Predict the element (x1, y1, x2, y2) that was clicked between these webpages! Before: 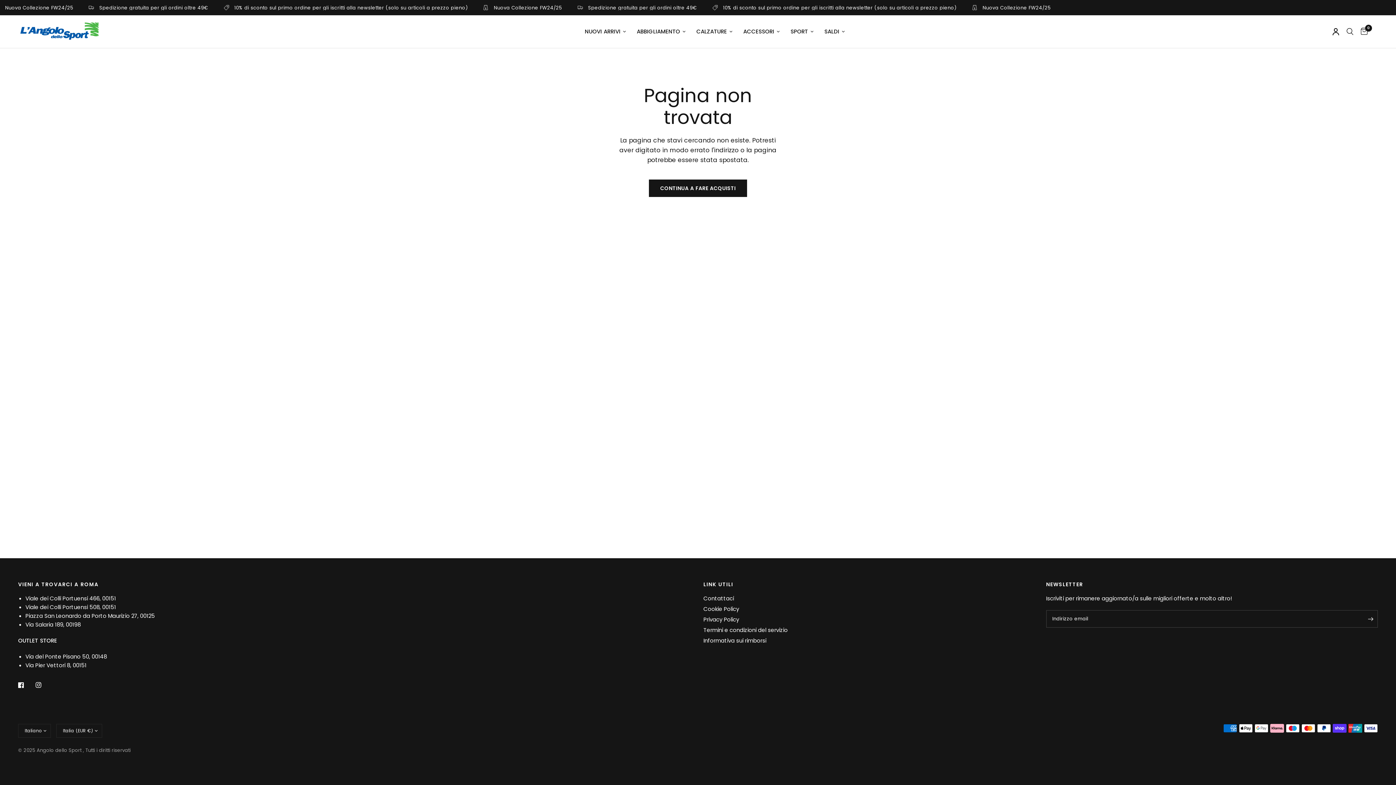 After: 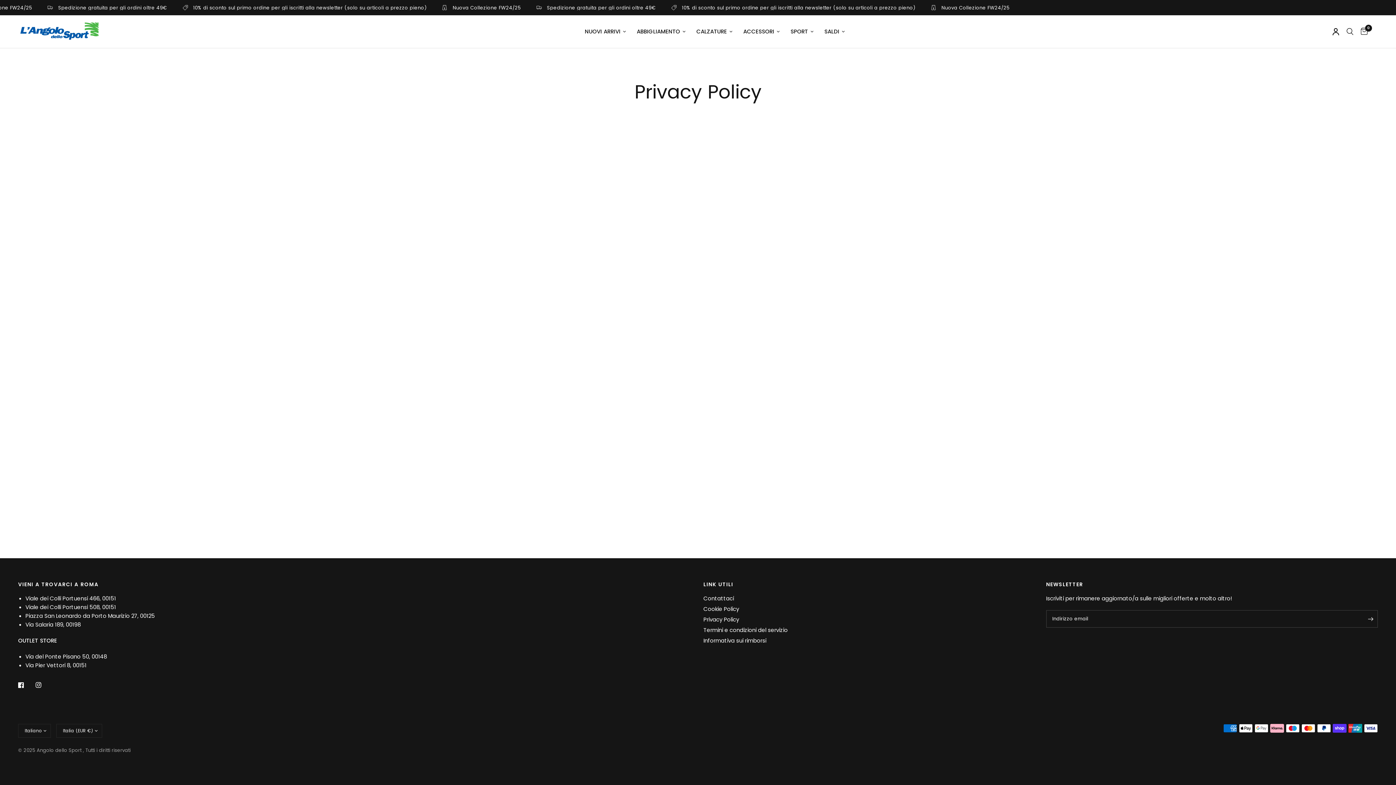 Action: label: Privacy Policy bbox: (703, 616, 739, 623)